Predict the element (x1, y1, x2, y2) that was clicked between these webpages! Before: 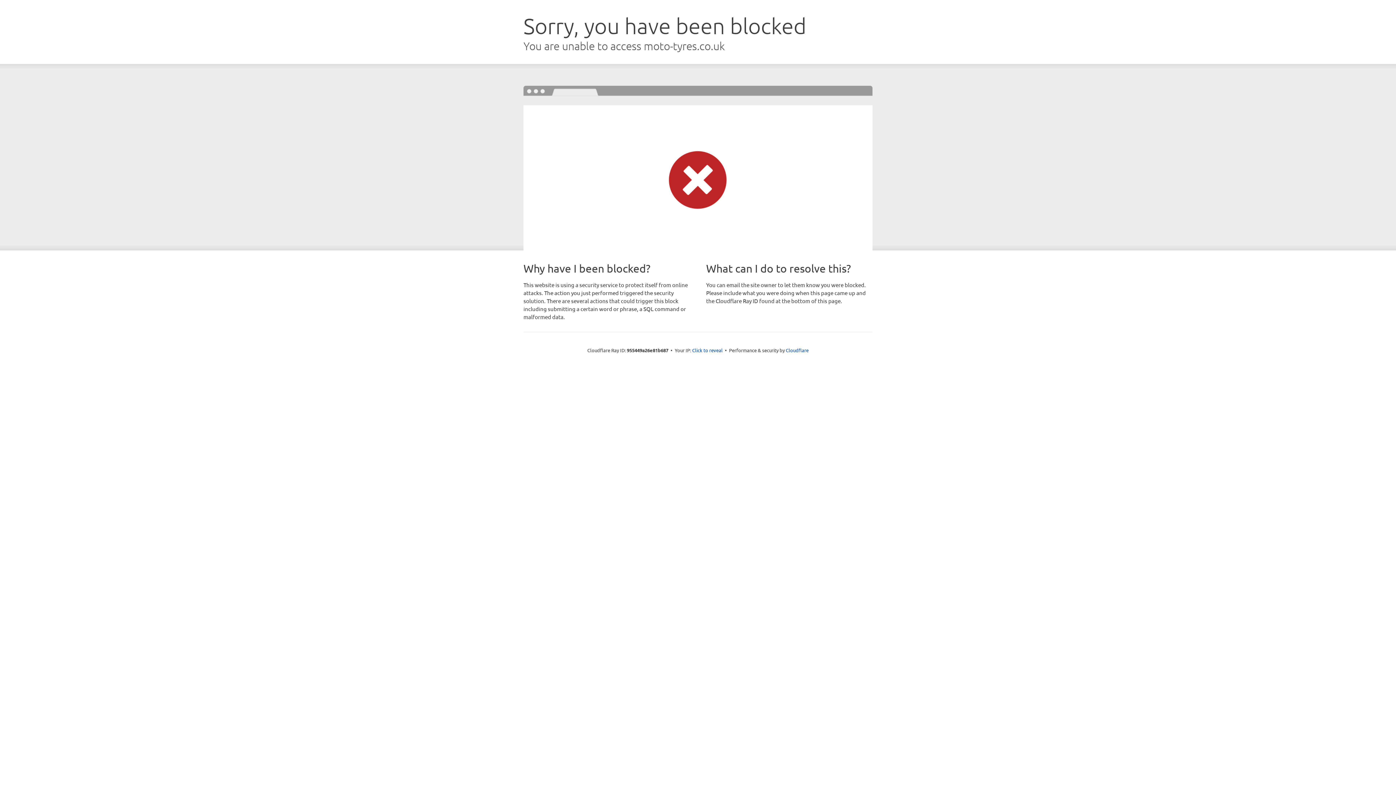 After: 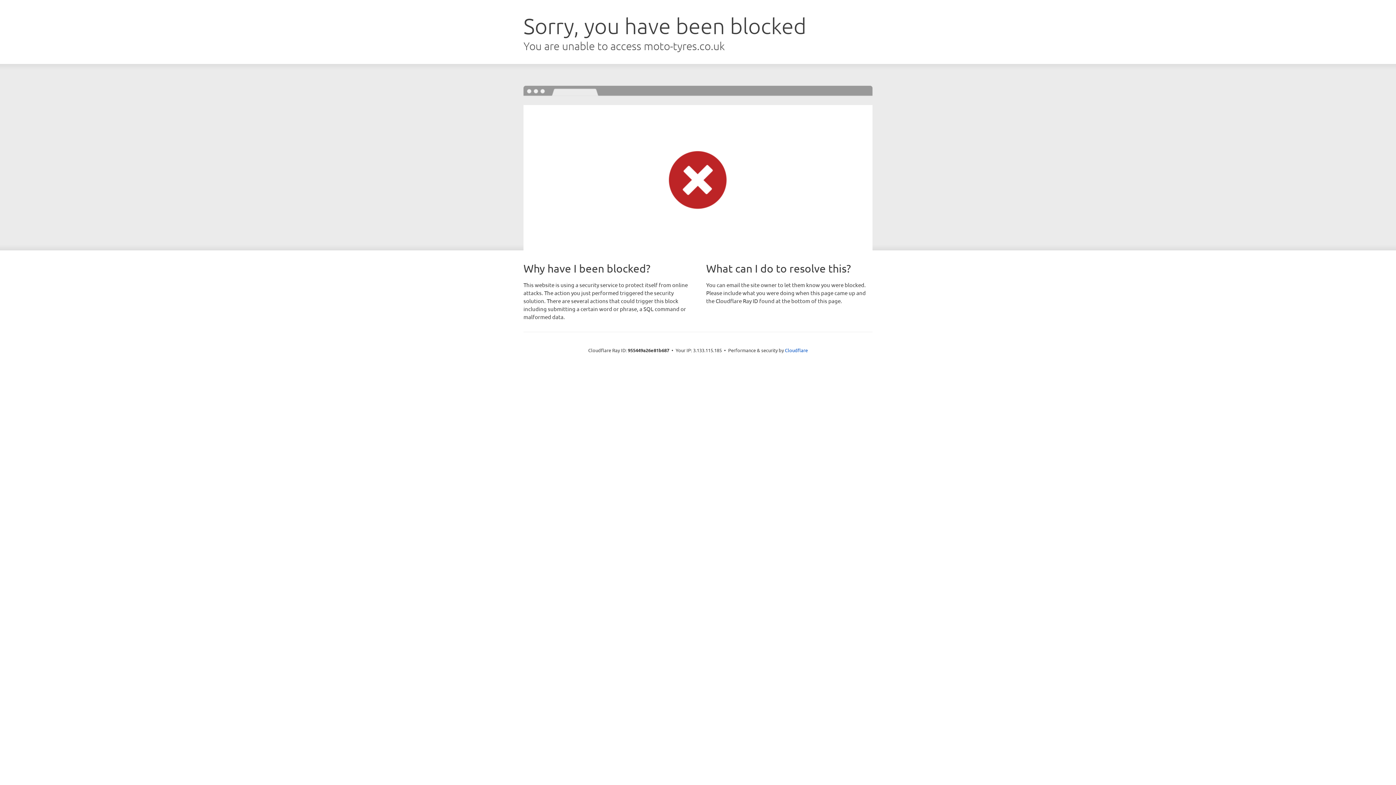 Action: label: Click to reveal bbox: (692, 346, 722, 353)